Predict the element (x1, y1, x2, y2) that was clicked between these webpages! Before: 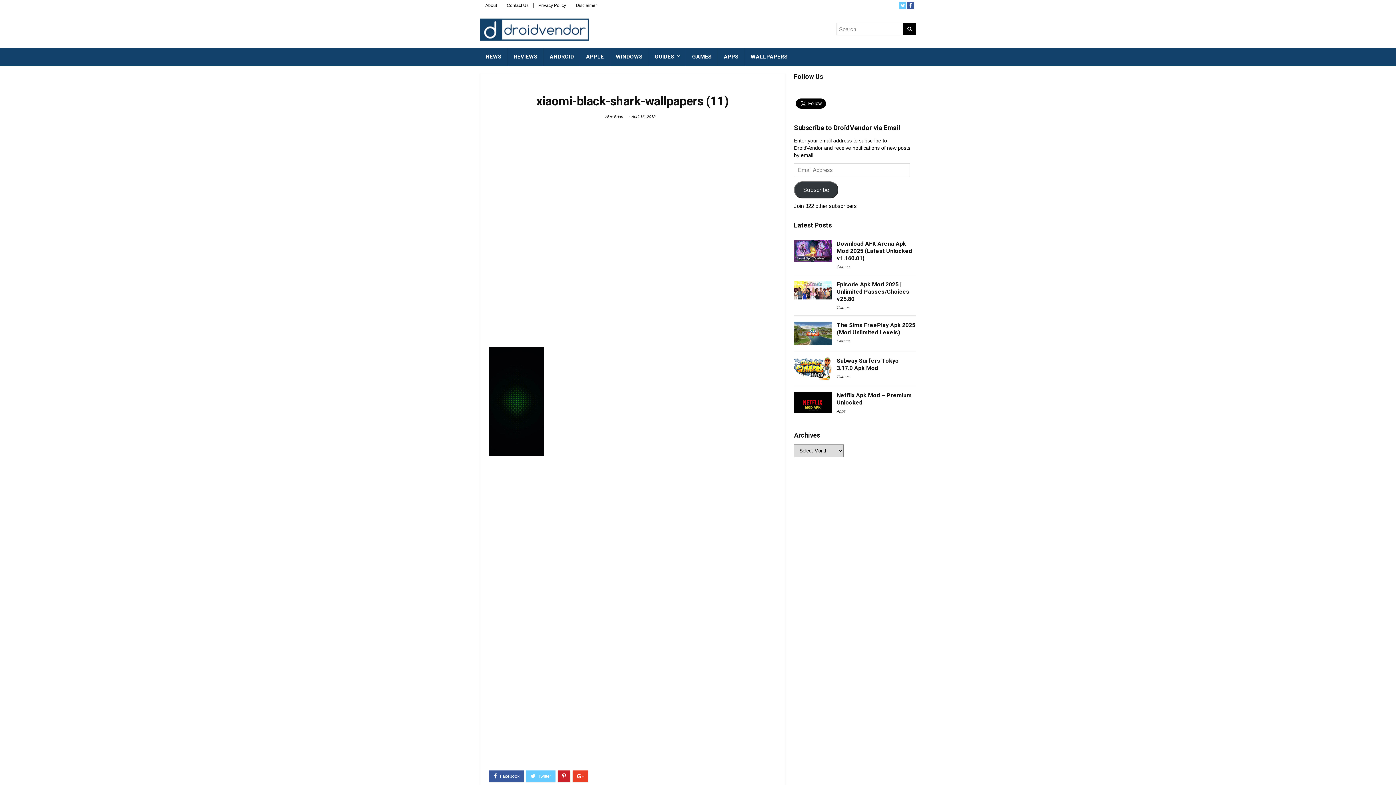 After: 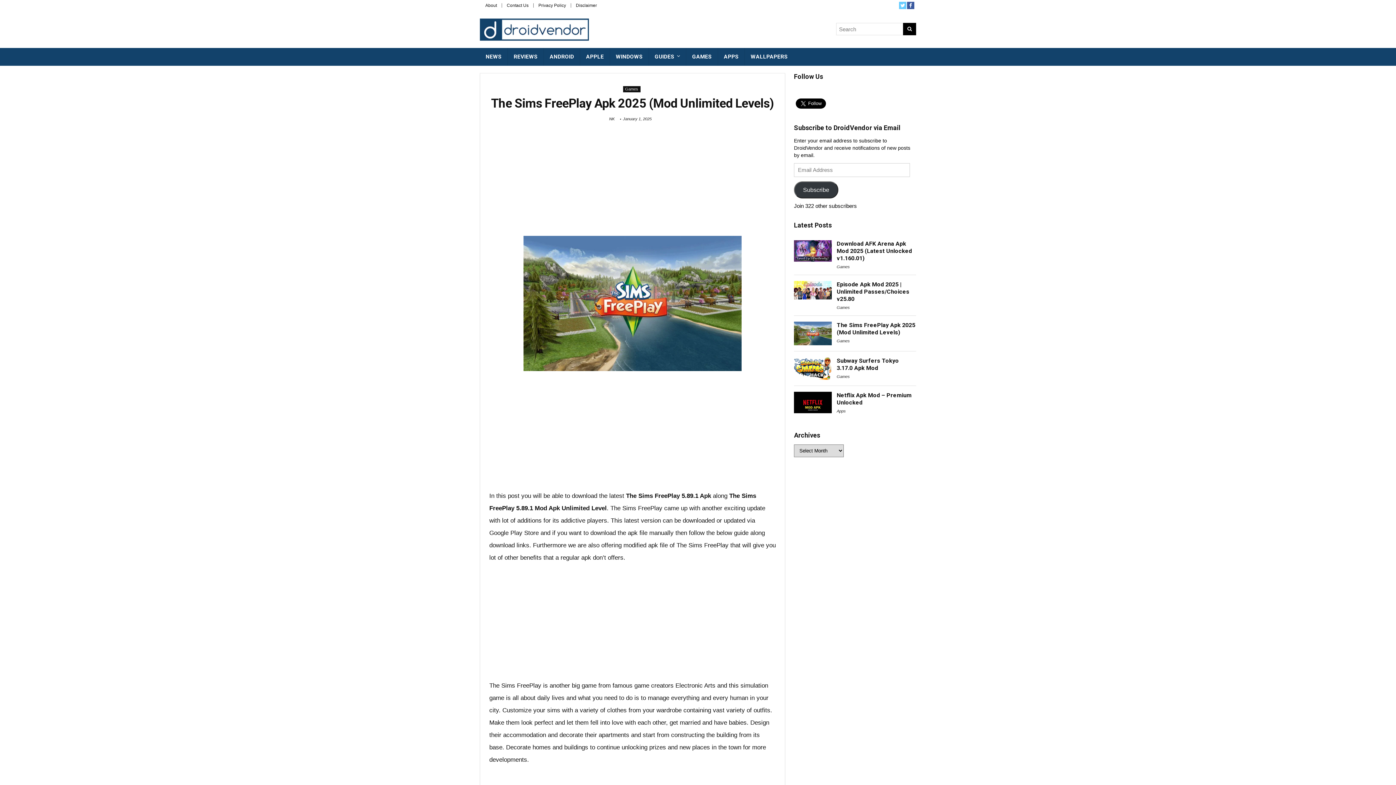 Action: bbox: (794, 321, 832, 328)